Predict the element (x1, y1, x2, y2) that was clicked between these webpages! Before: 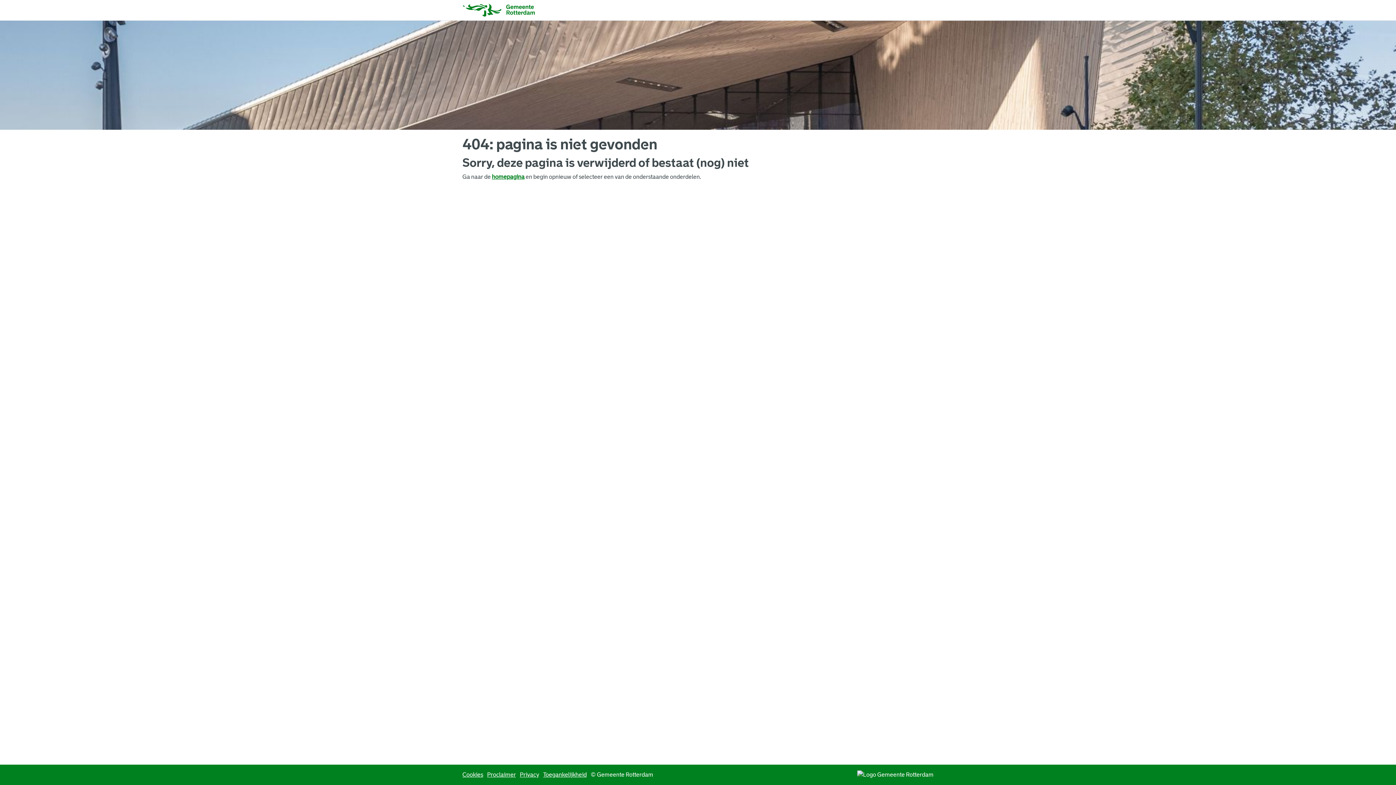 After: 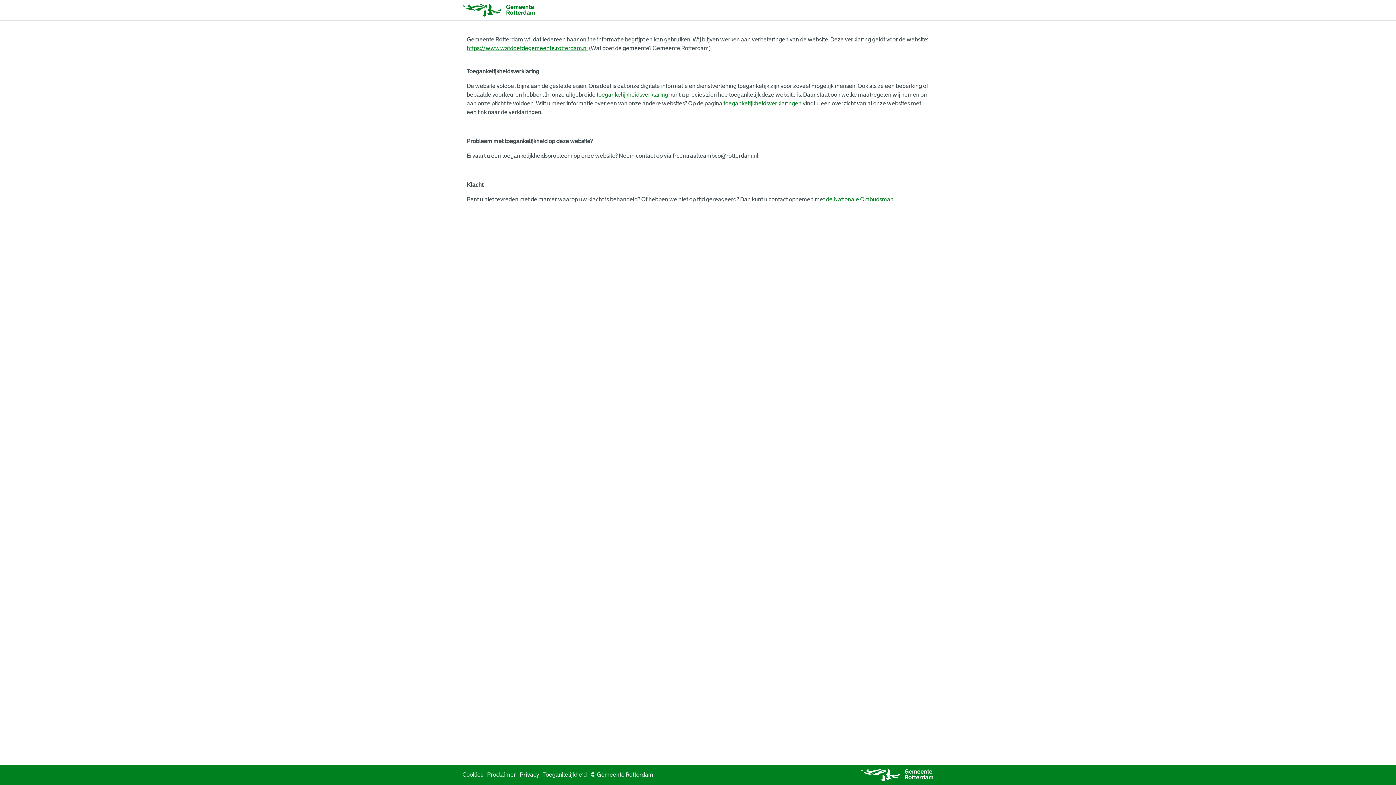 Action: label: Toegankelijkheid bbox: (543, 772, 586, 778)